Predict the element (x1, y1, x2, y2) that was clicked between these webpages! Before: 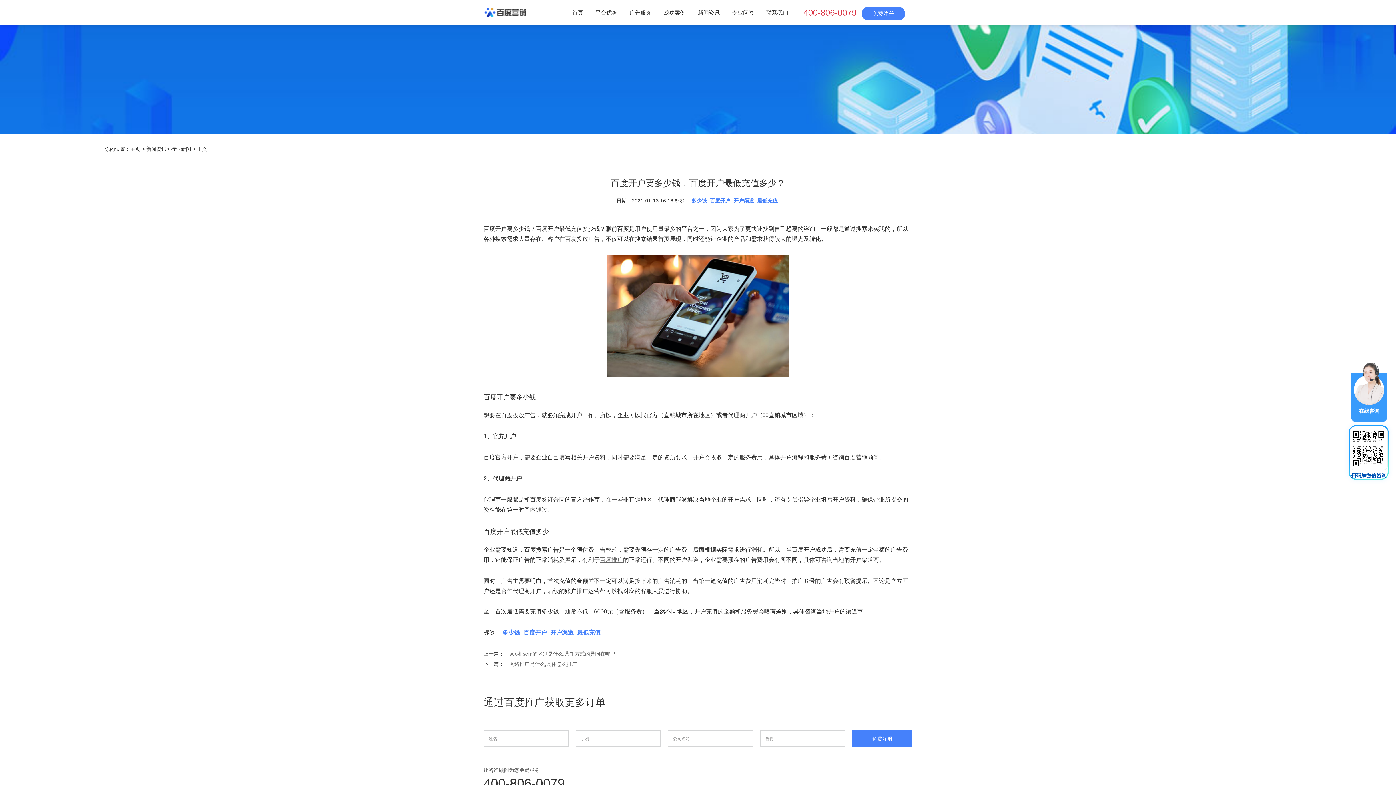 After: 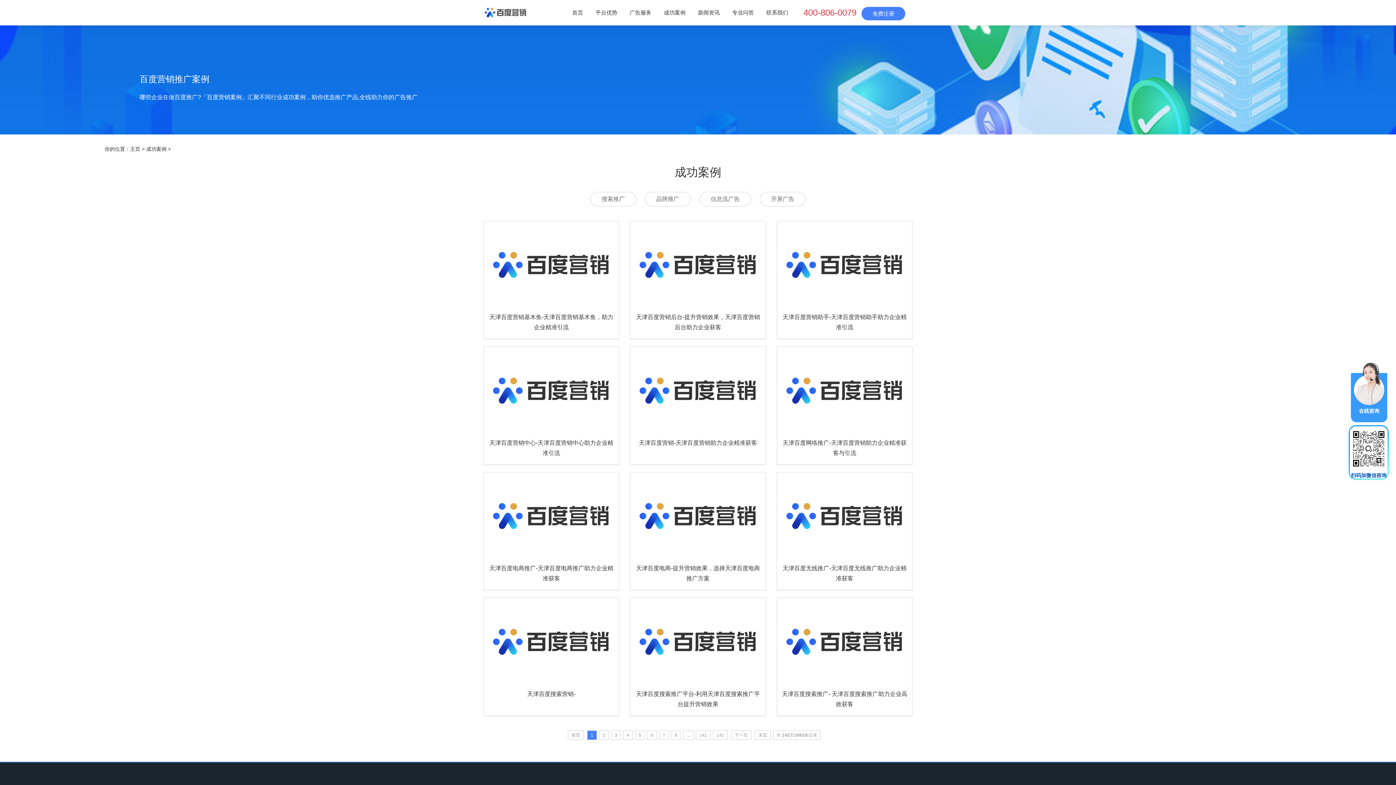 Action: label: 成功案例 bbox: (658, 0, 691, 25)